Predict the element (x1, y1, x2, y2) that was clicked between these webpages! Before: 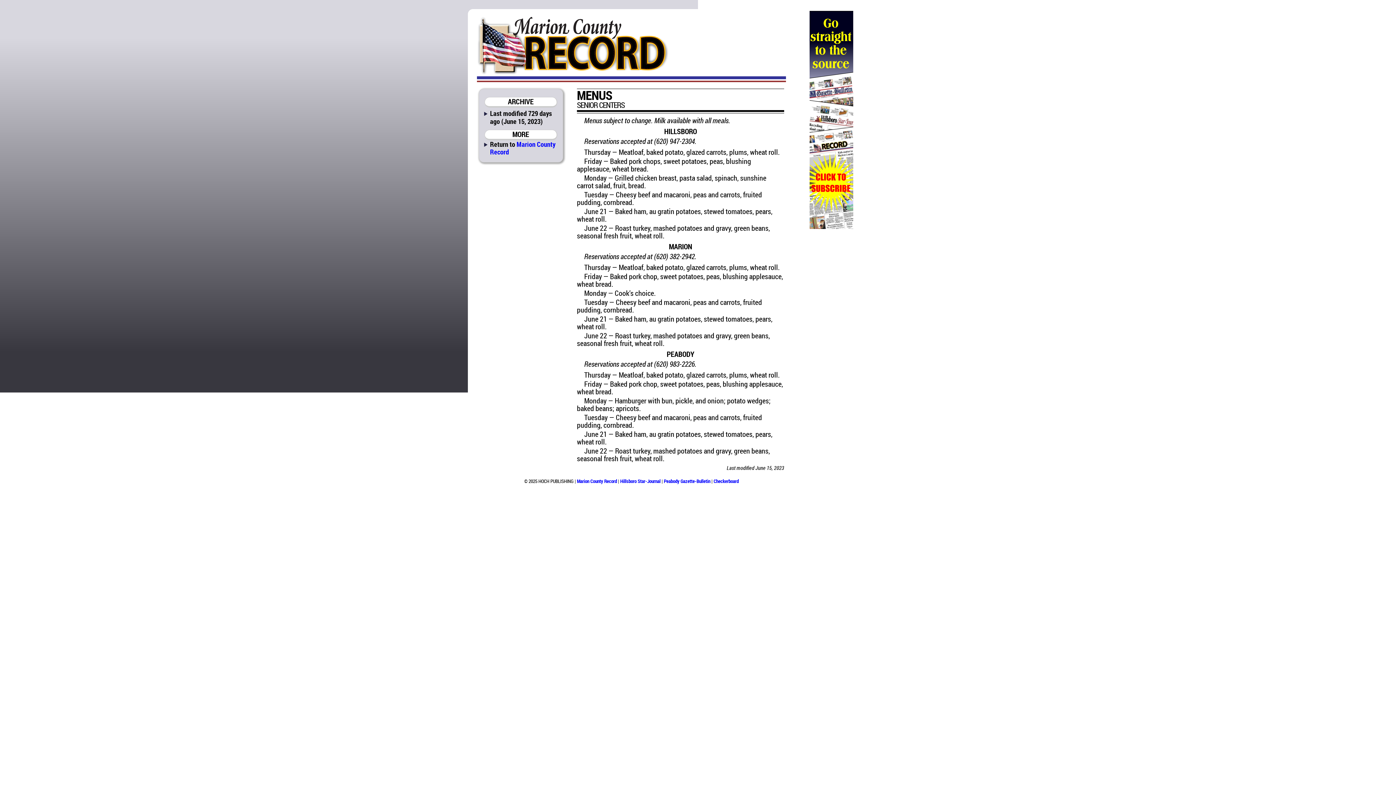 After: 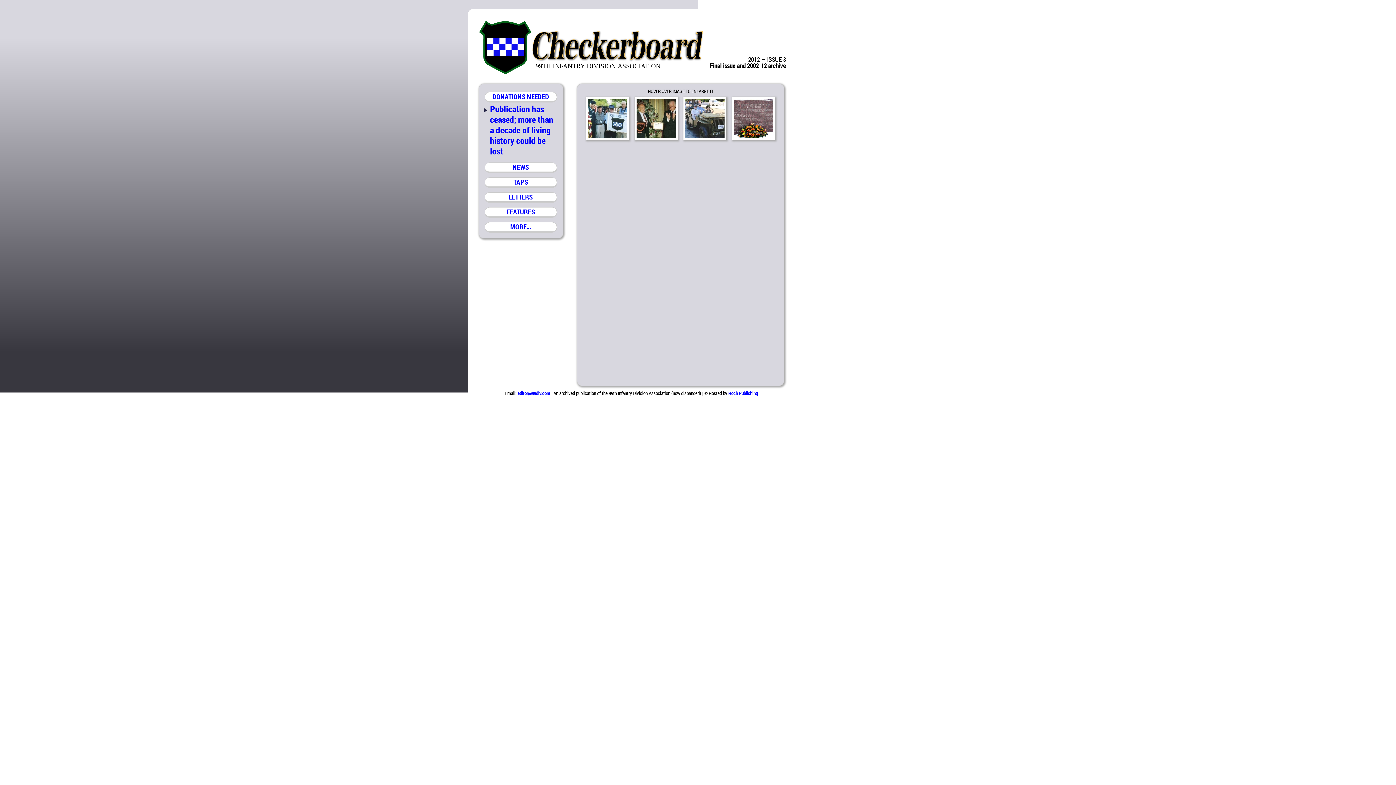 Action: bbox: (713, 478, 738, 484) label: Checkerboard